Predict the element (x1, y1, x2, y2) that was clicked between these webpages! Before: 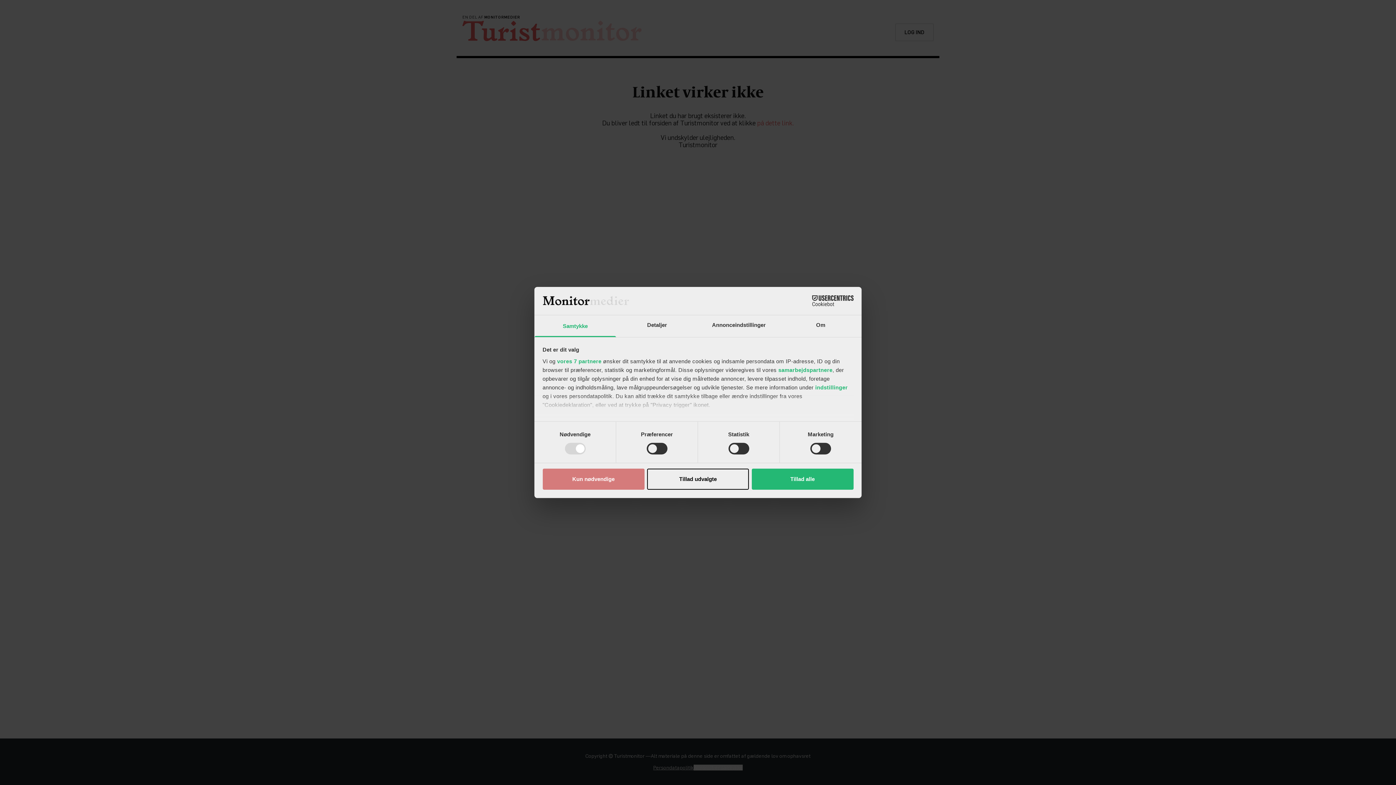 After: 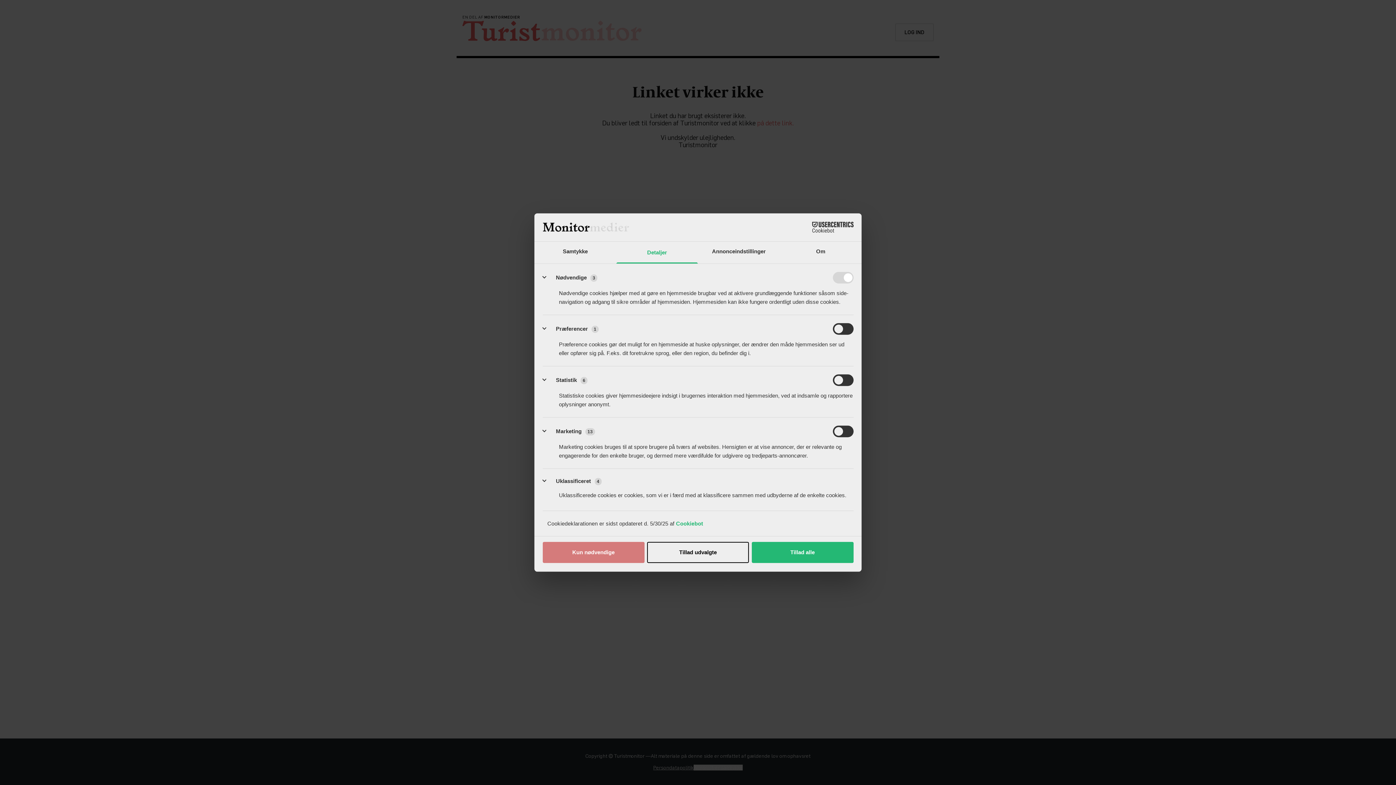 Action: bbox: (815, 384, 848, 390) label: indstillinger